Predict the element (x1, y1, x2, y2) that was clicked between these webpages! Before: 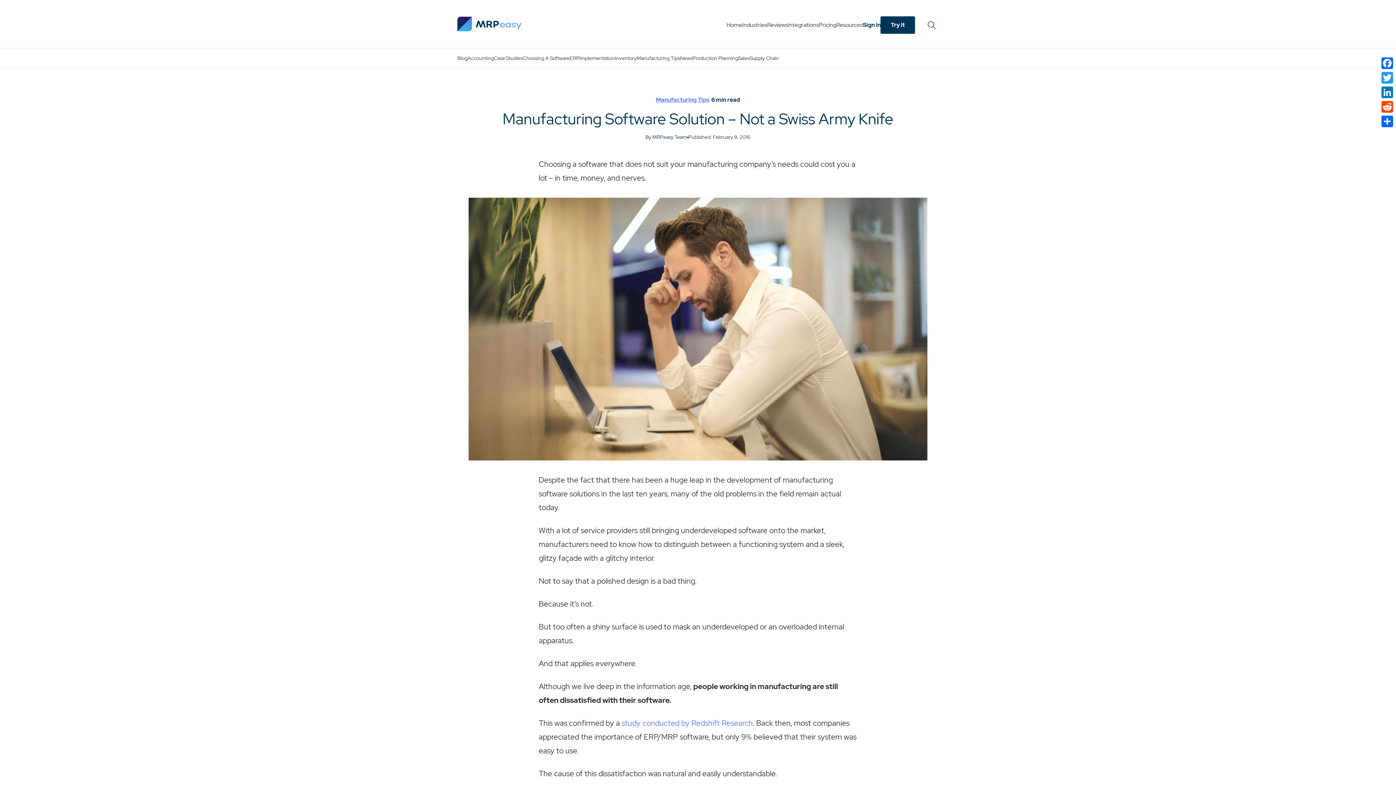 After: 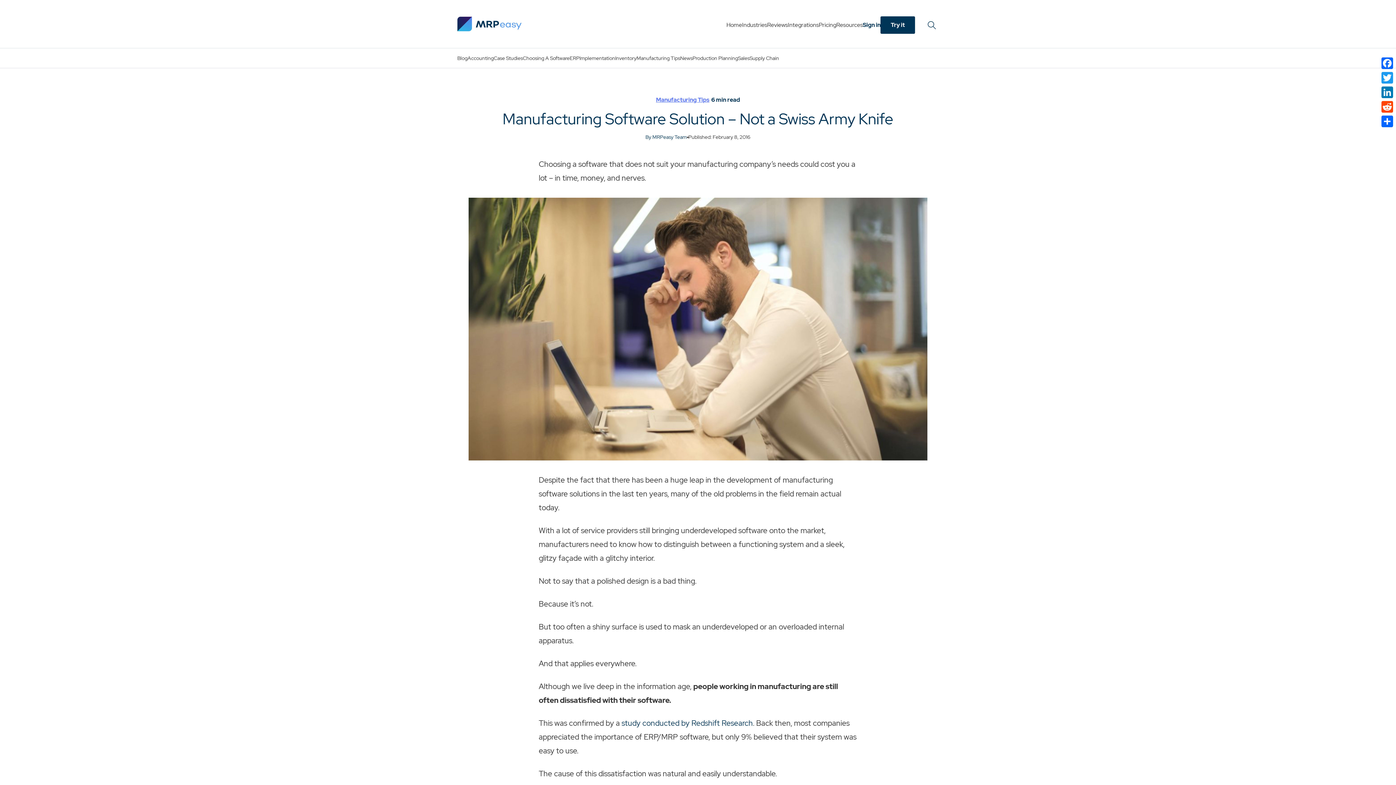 Action: label:  (opens in a new tab) bbox: (621, 718, 753, 728)